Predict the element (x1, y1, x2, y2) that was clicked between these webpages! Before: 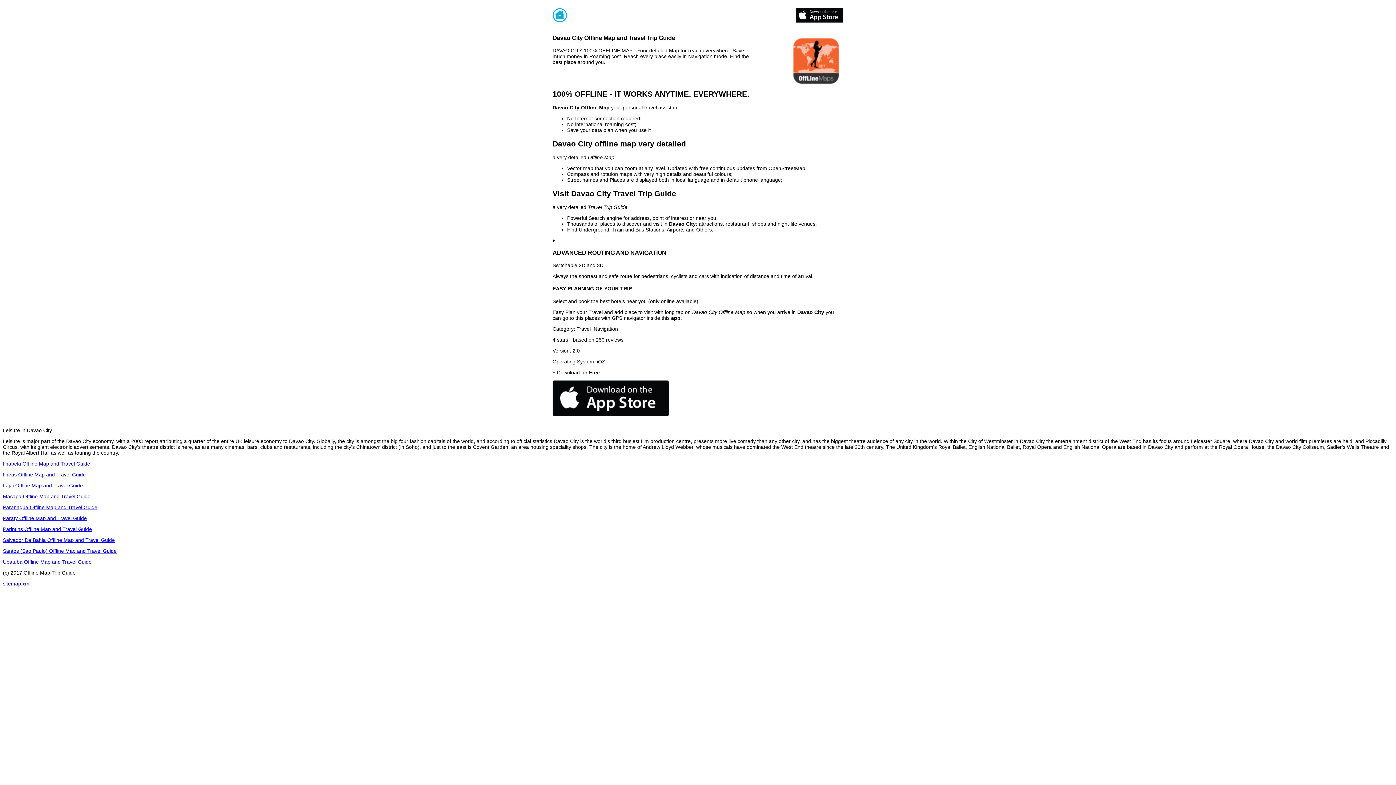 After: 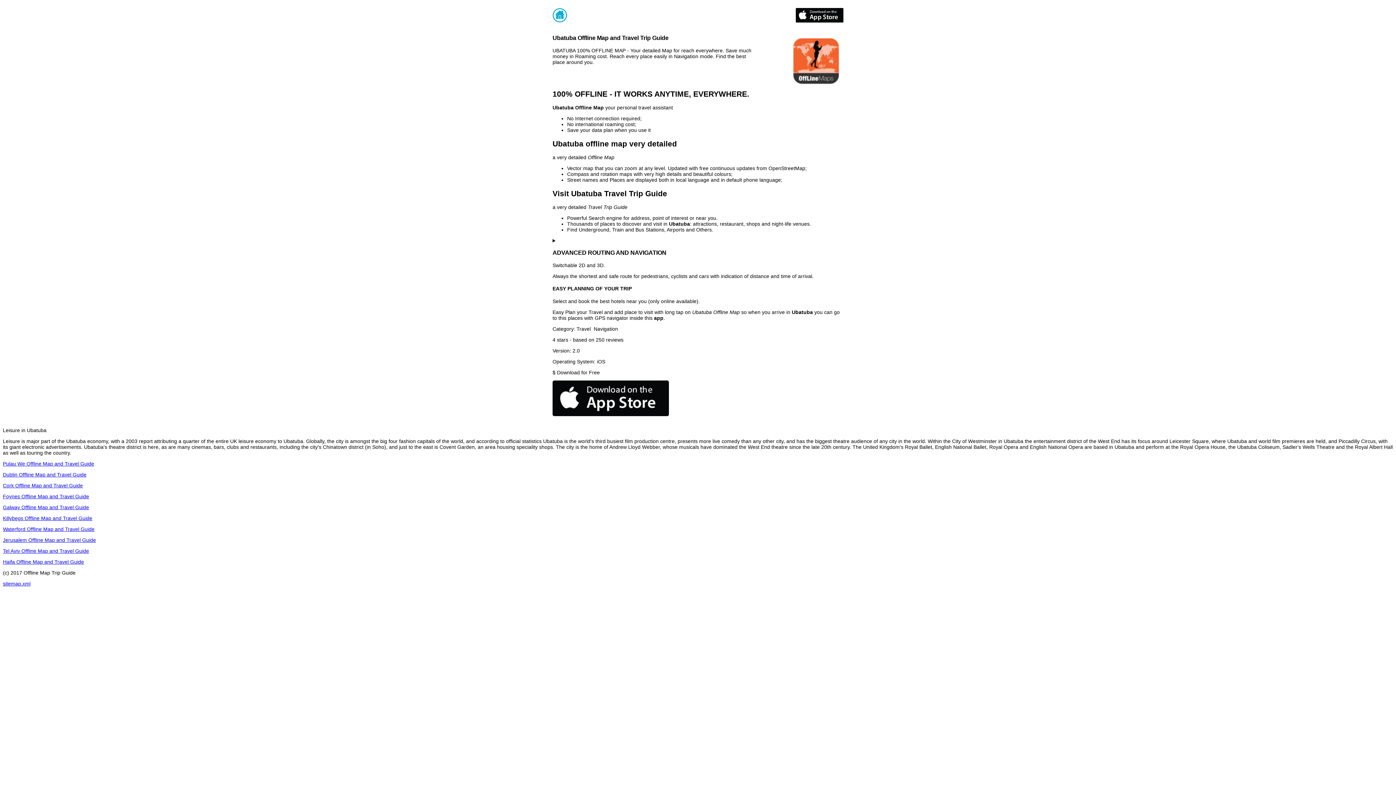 Action: bbox: (2, 559, 91, 565) label: Ubatuba Offline Map and Travel Guide